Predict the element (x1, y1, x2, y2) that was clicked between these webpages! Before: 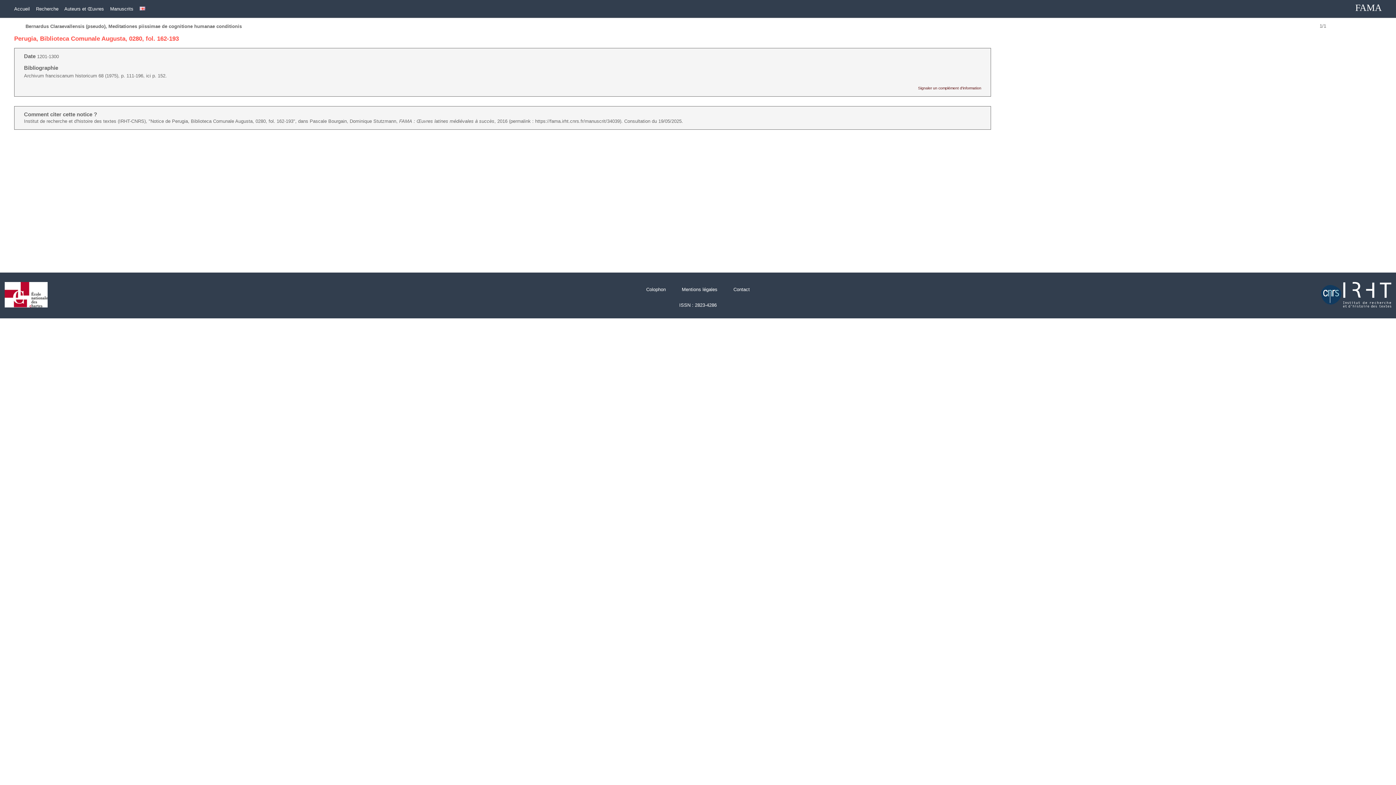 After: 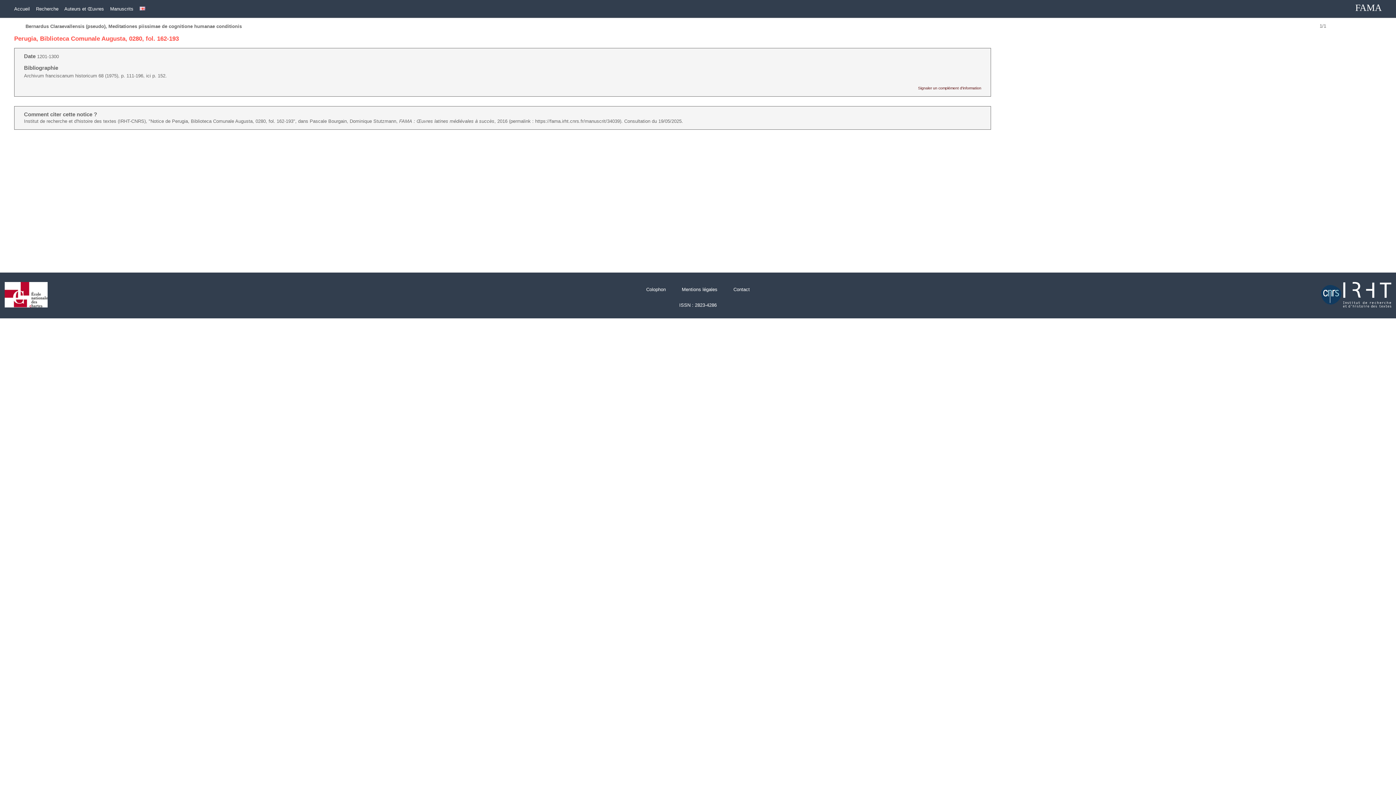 Action: bbox: (1314, 308, 1396, 313)